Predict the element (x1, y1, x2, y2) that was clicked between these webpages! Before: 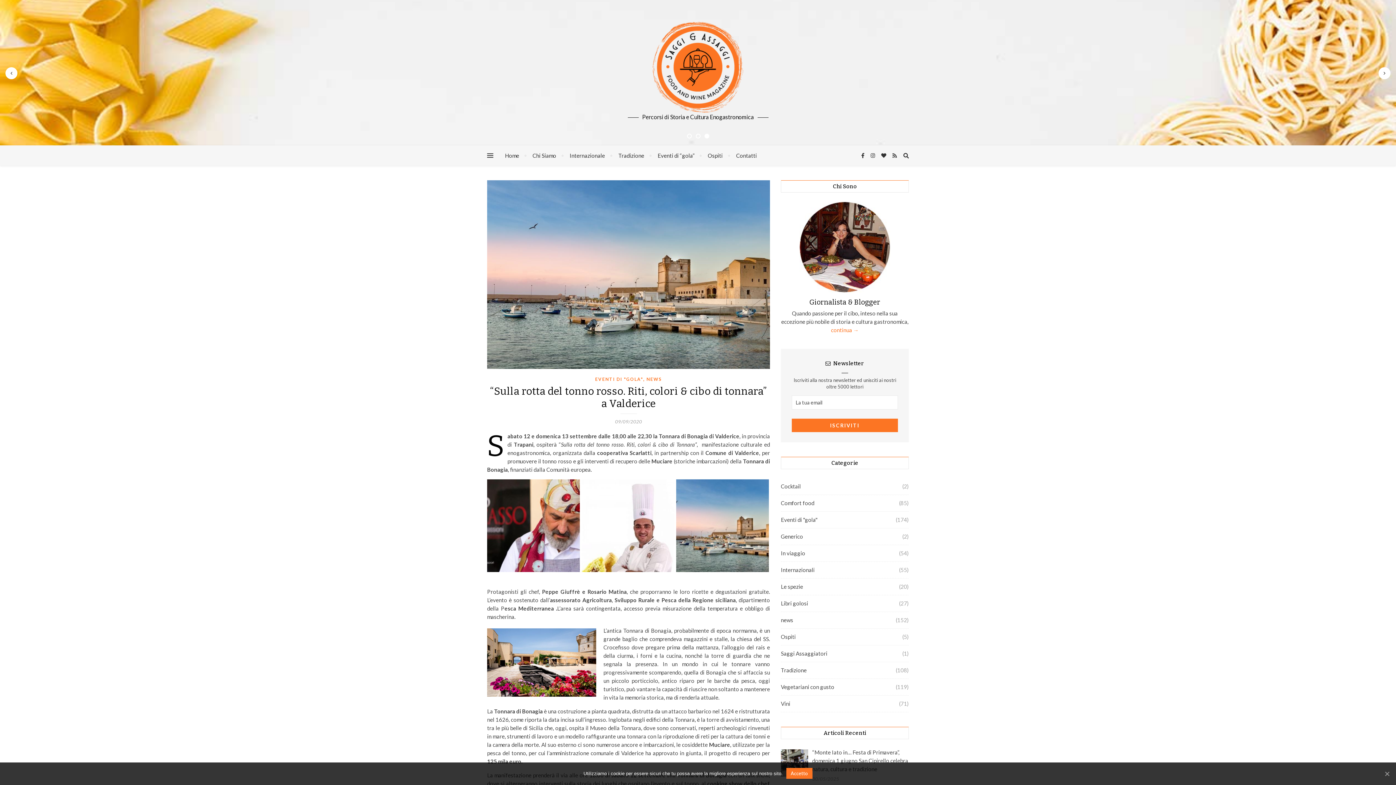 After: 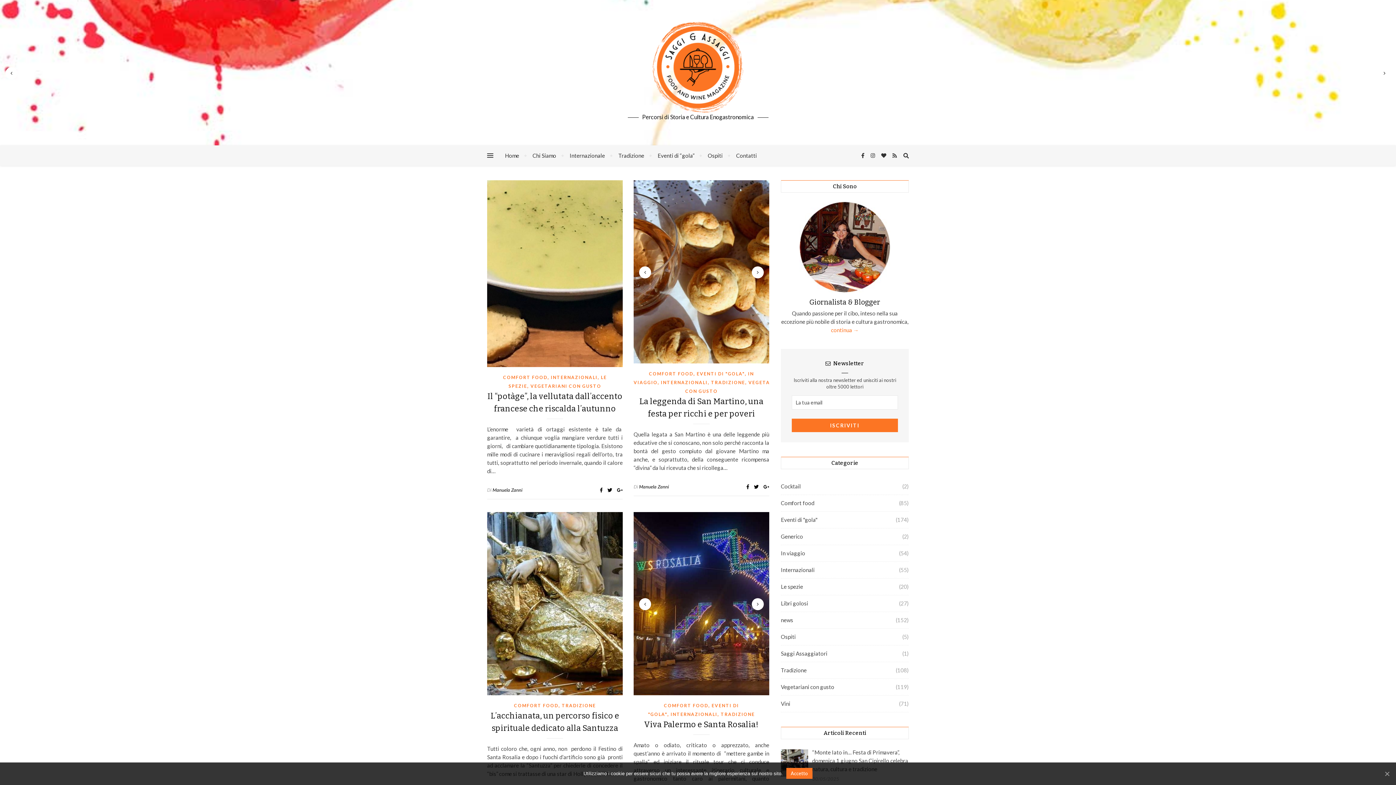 Action: label: Comfort food bbox: (781, 497, 814, 509)